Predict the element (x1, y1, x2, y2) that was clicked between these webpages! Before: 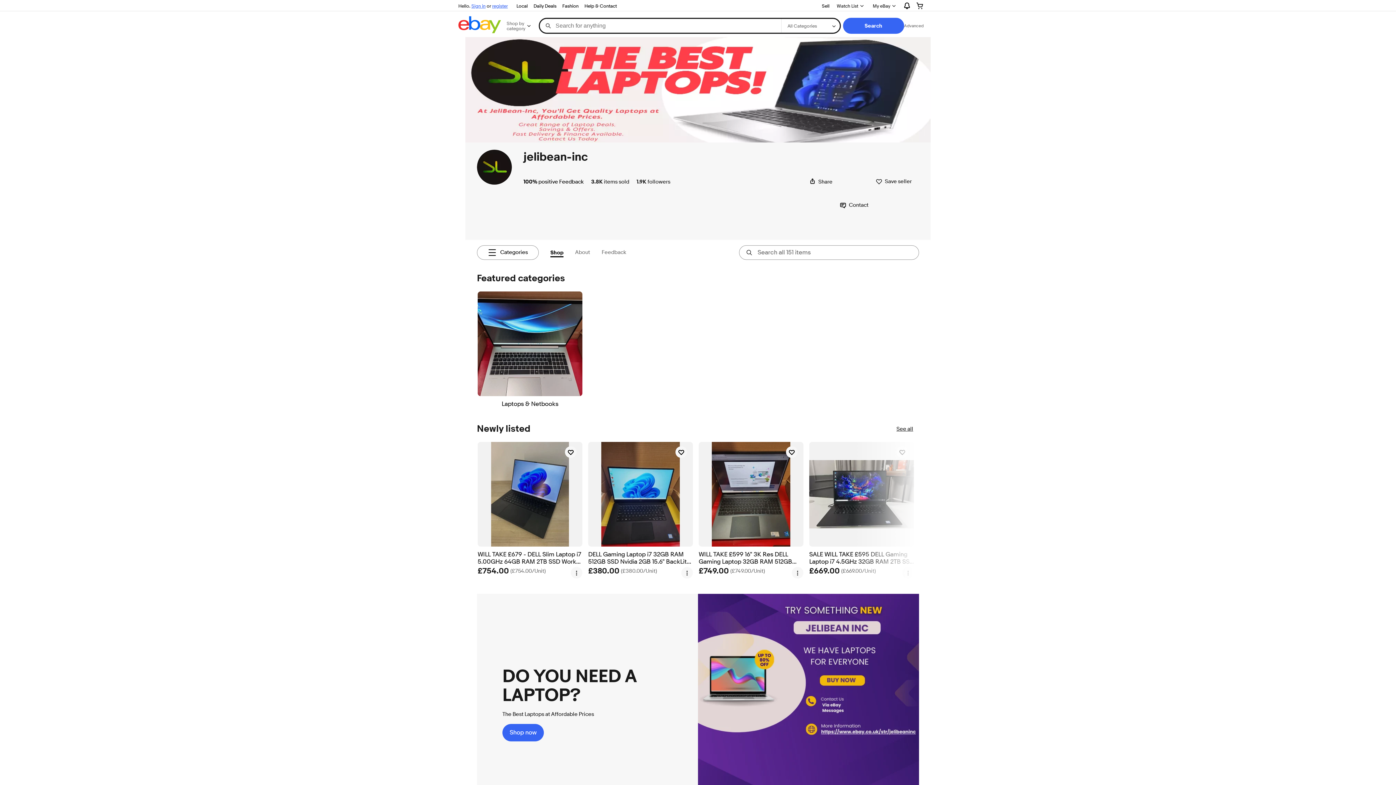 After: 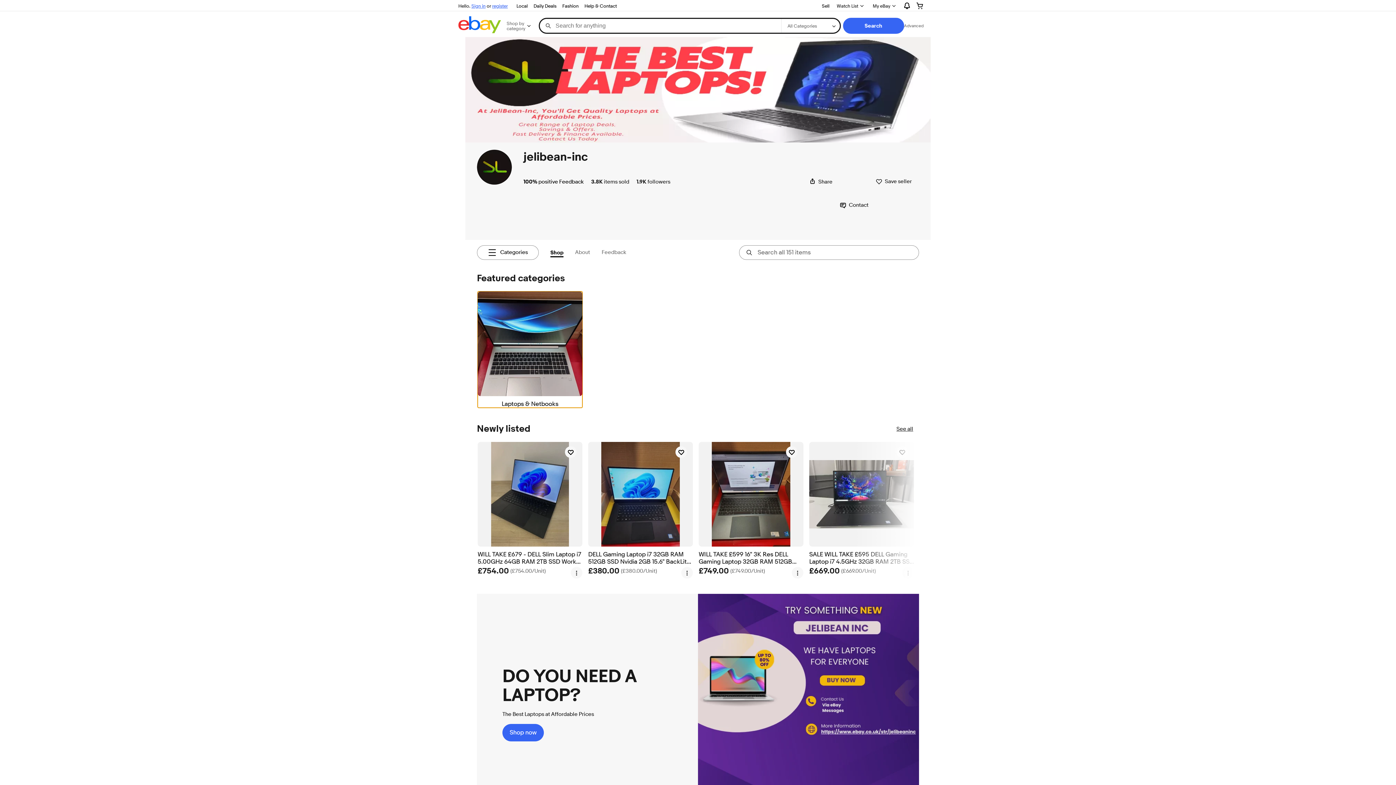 Action: bbox: (477, 291, 582, 407) label: Laptops & Netbooks